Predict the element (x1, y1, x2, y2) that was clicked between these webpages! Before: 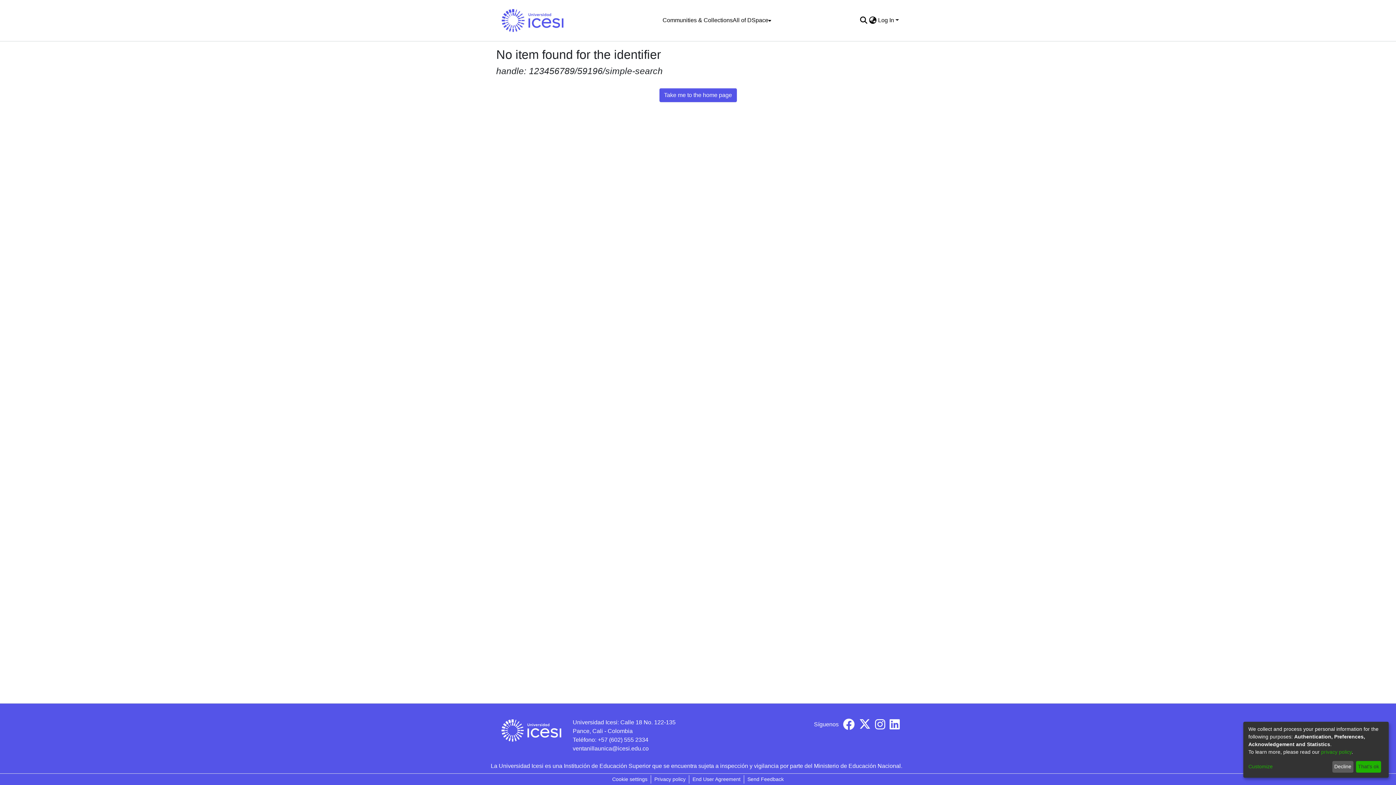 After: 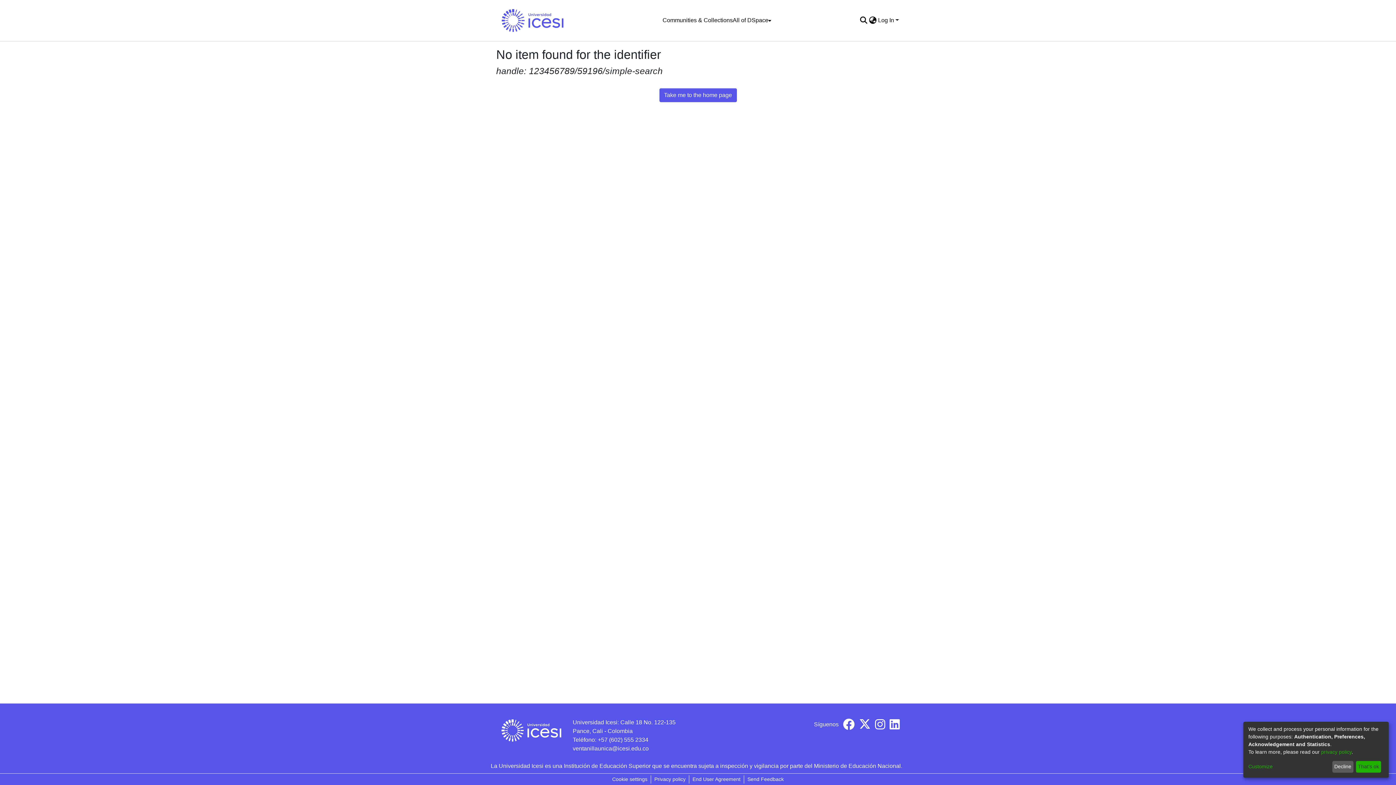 Action: bbox: (859, 724, 870, 730)